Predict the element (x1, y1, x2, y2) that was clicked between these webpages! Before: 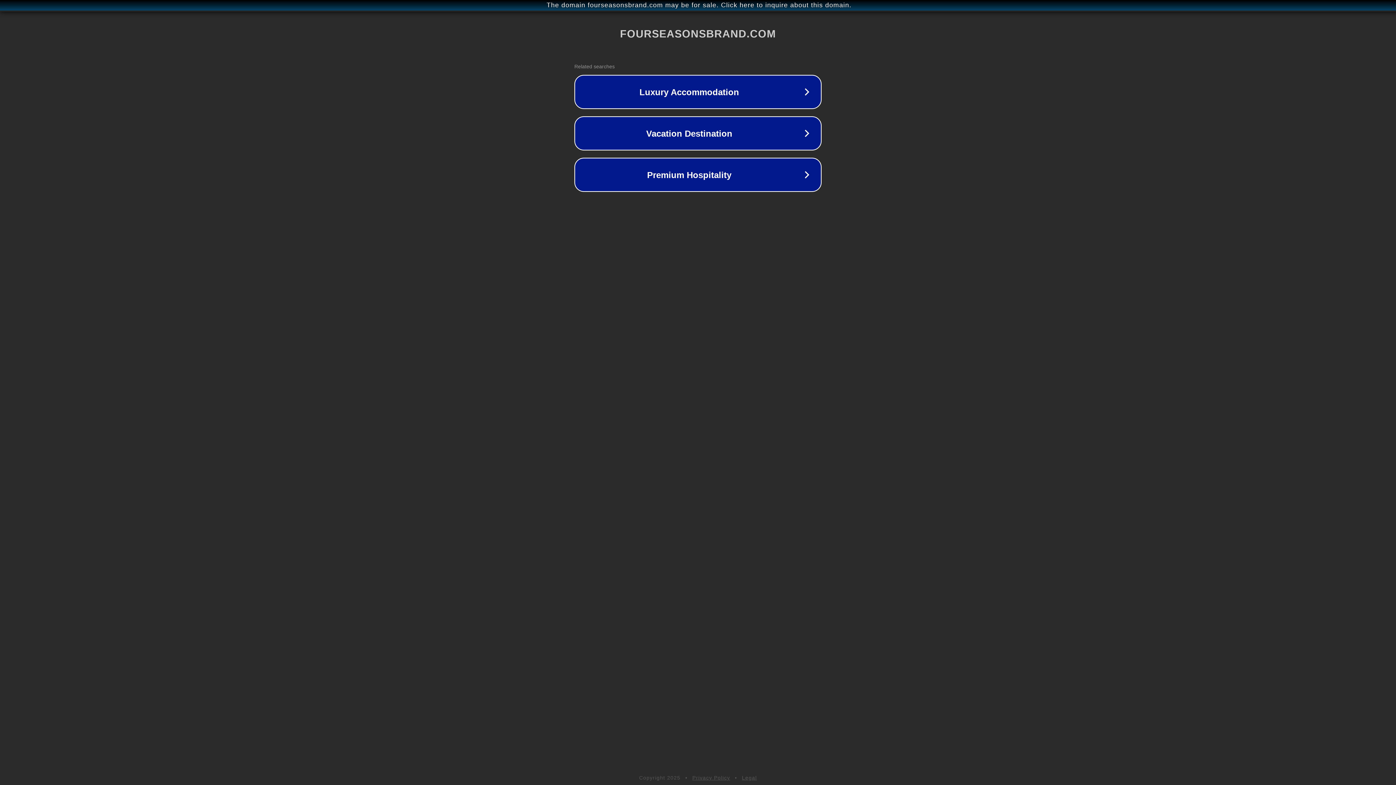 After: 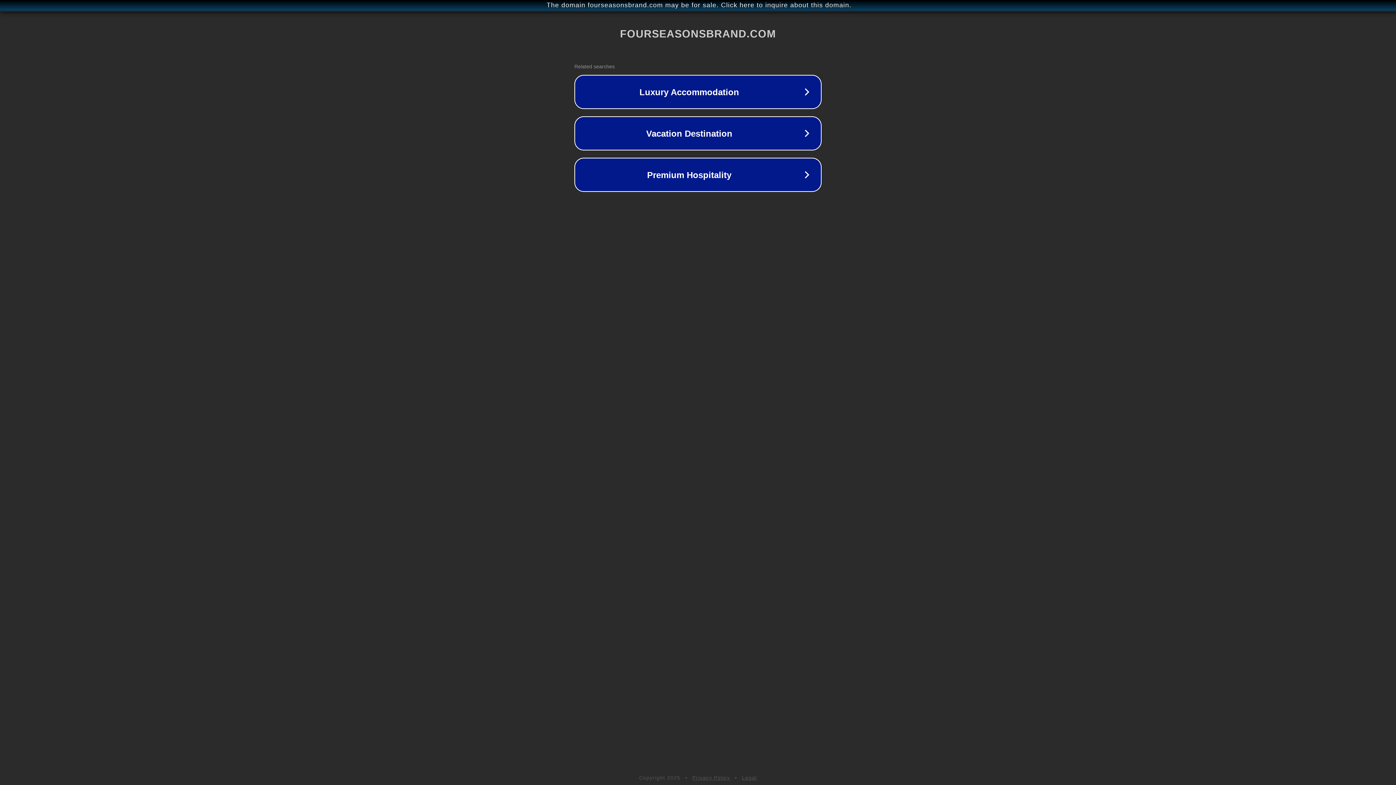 Action: bbox: (742, 775, 757, 781) label: Legal